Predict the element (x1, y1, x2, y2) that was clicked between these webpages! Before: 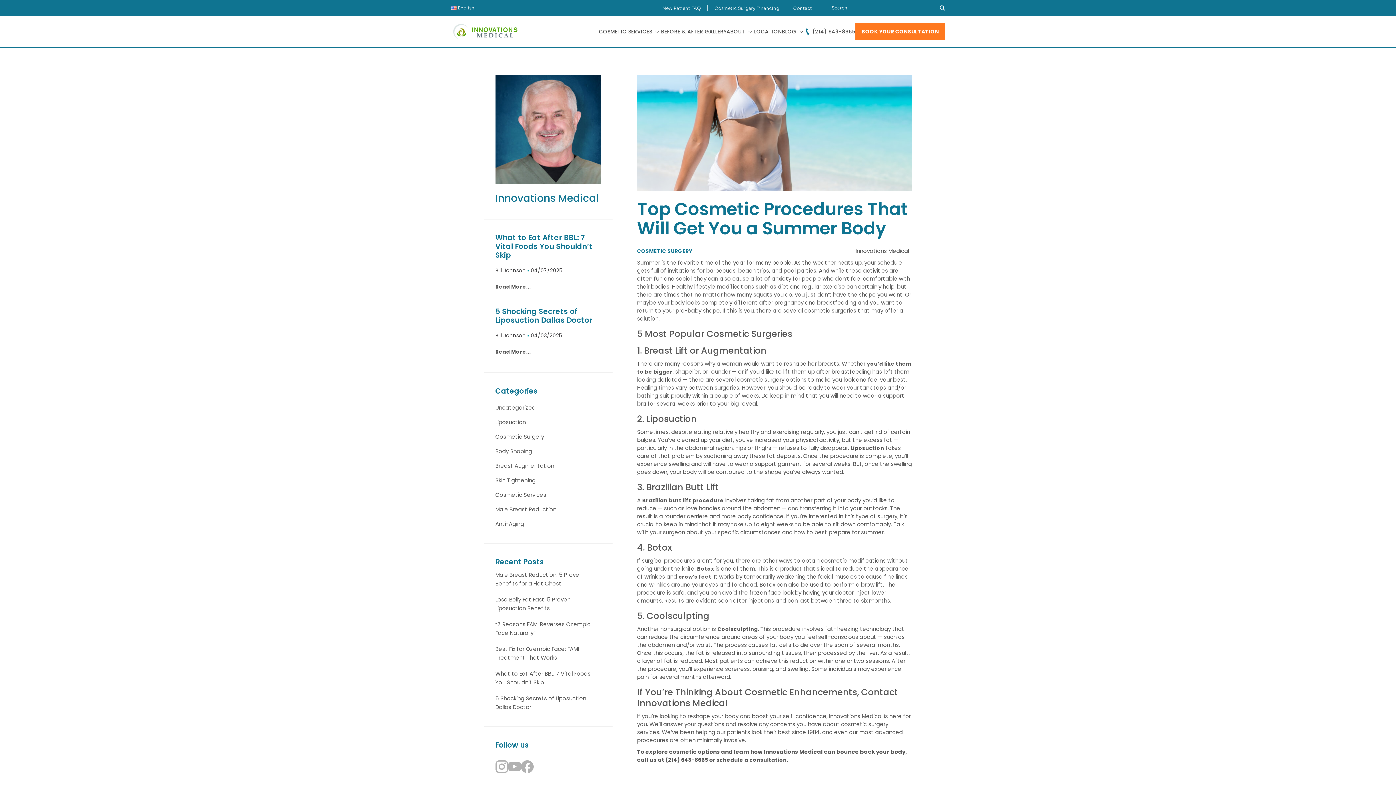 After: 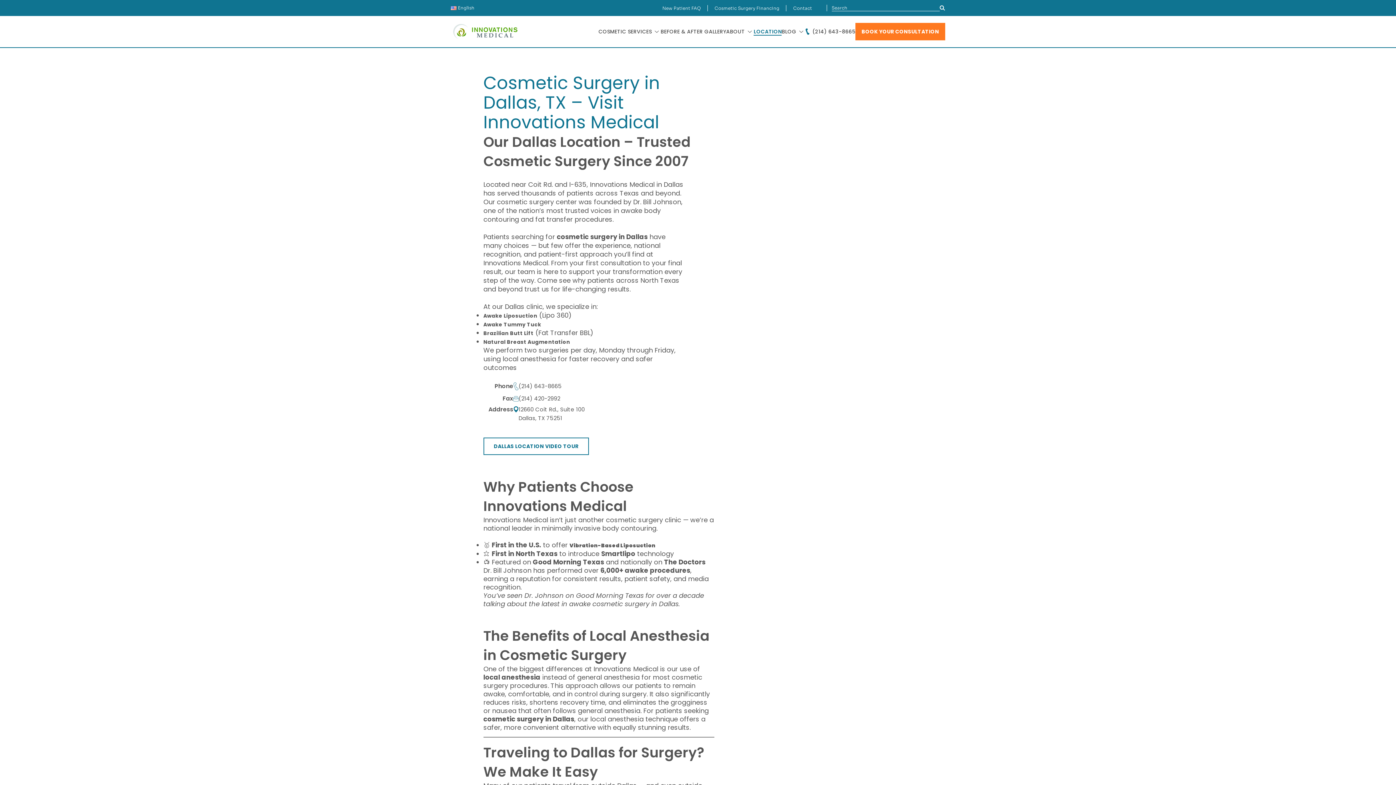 Action: bbox: (754, 22, 781, 40) label: LOCATION